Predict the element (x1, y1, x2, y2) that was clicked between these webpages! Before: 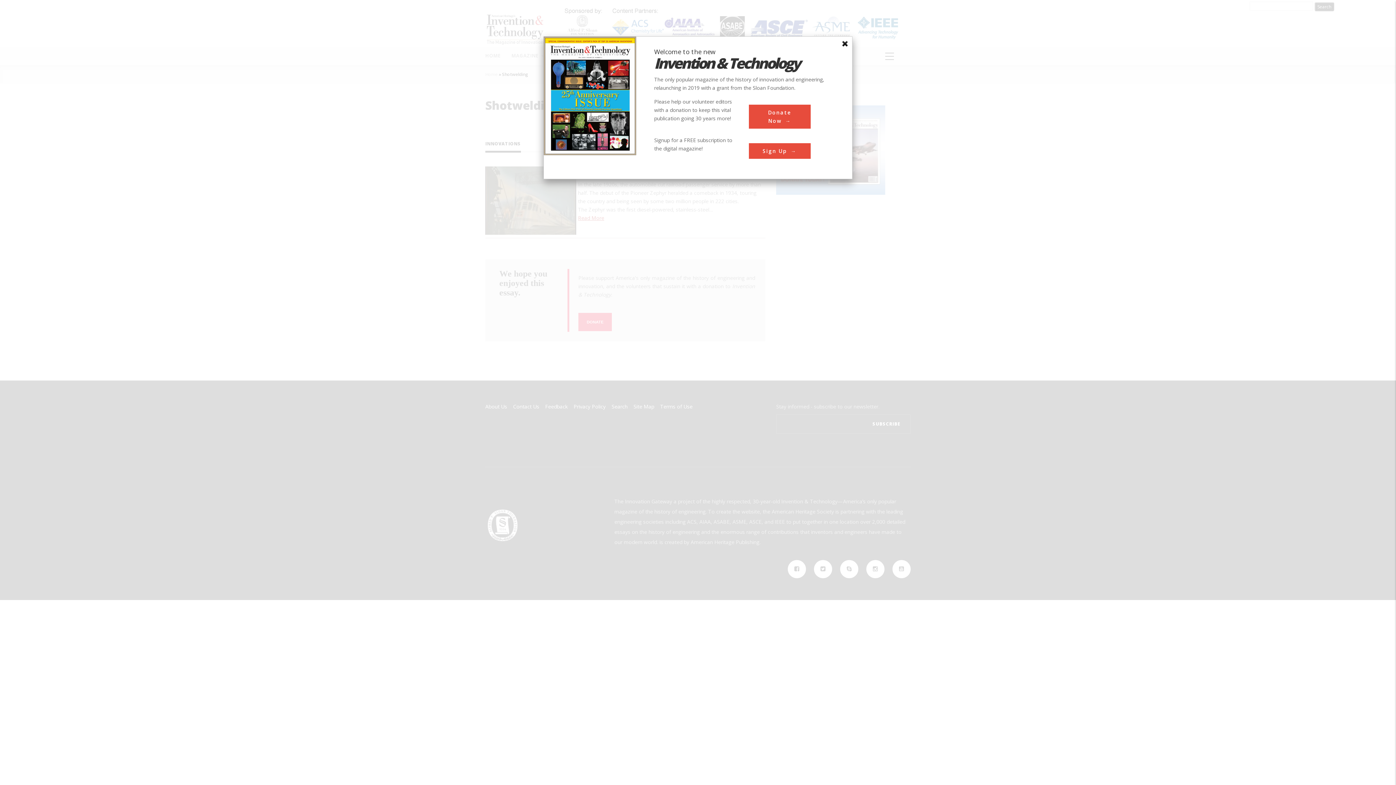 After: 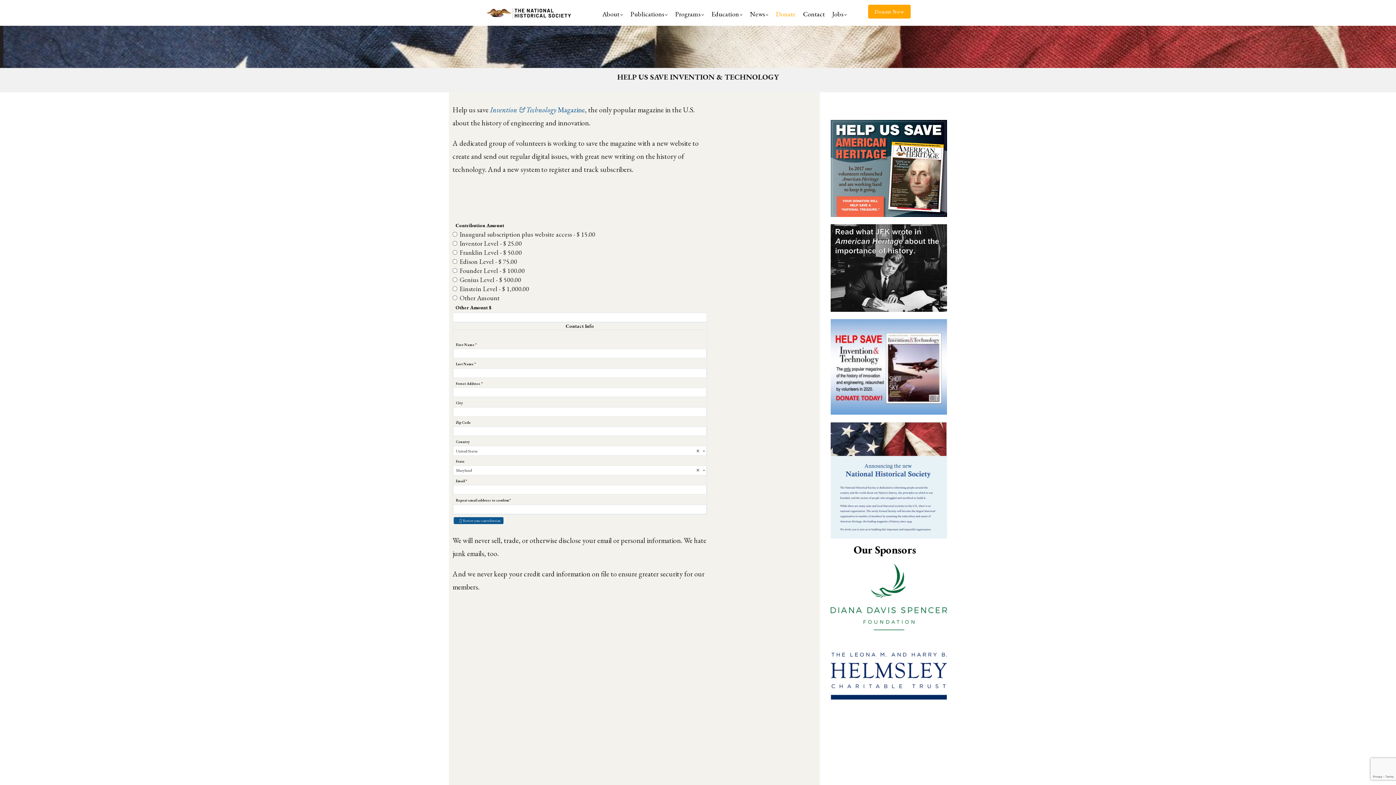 Action: label: Donate Now bbox: (748, 104, 810, 128)